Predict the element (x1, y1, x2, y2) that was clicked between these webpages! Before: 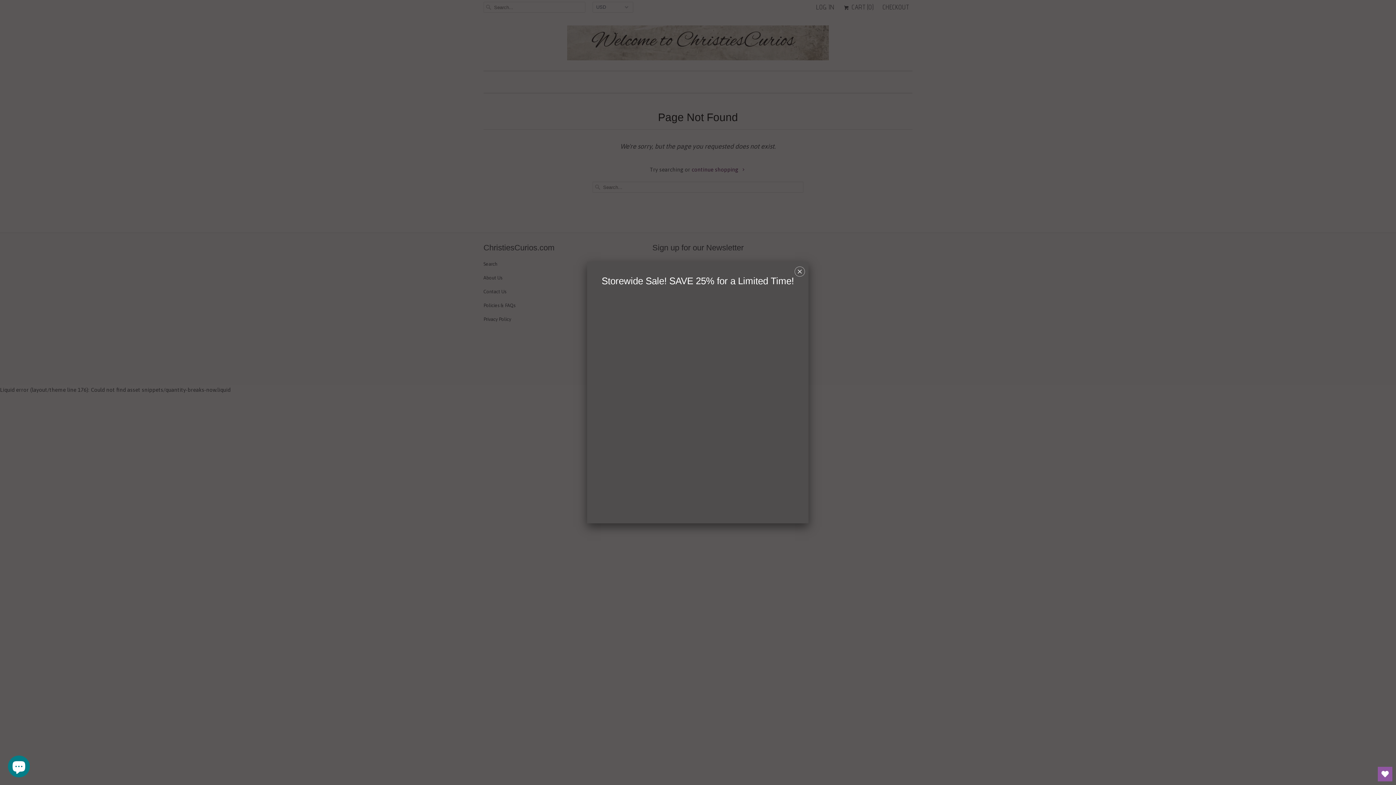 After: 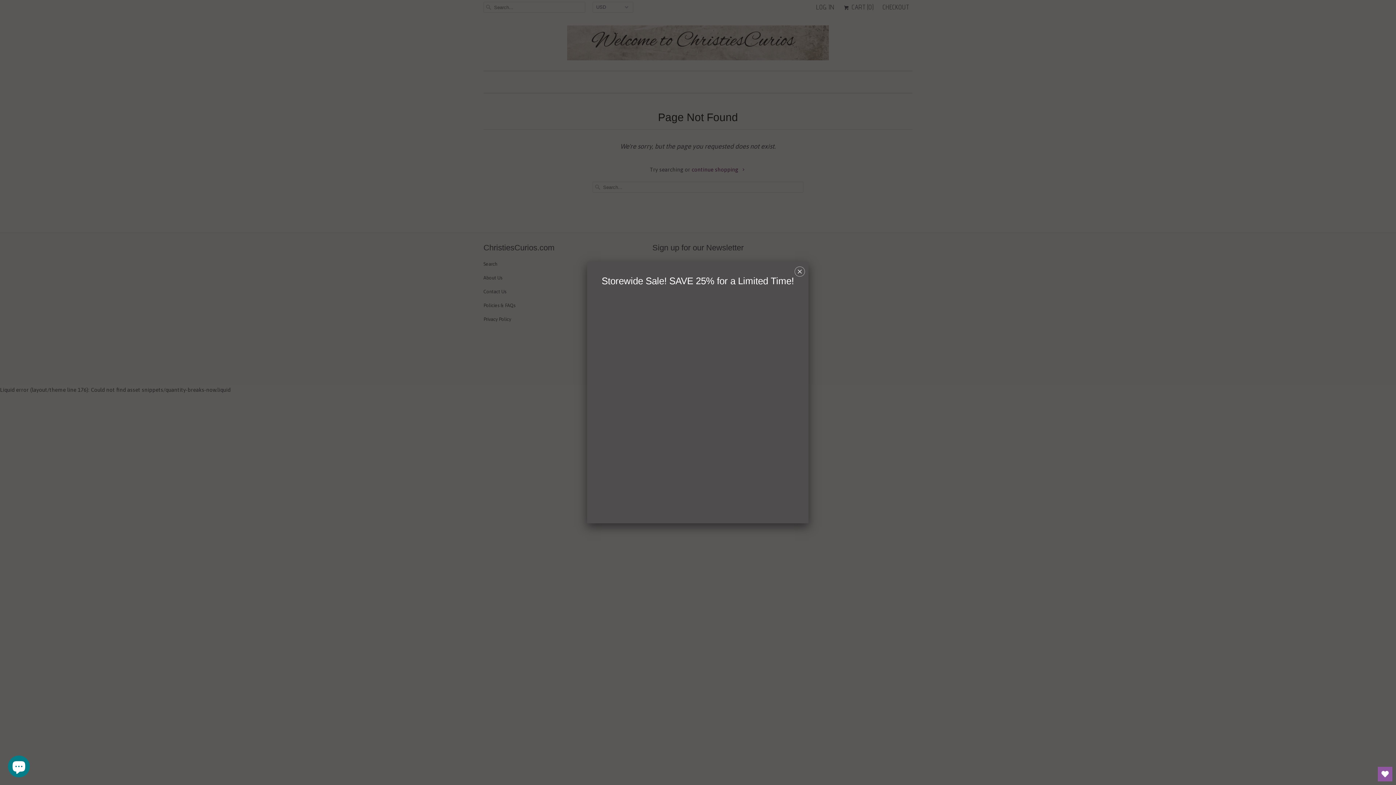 Action: bbox: (1378, 767, 1392, 781) label: Open Wishlist